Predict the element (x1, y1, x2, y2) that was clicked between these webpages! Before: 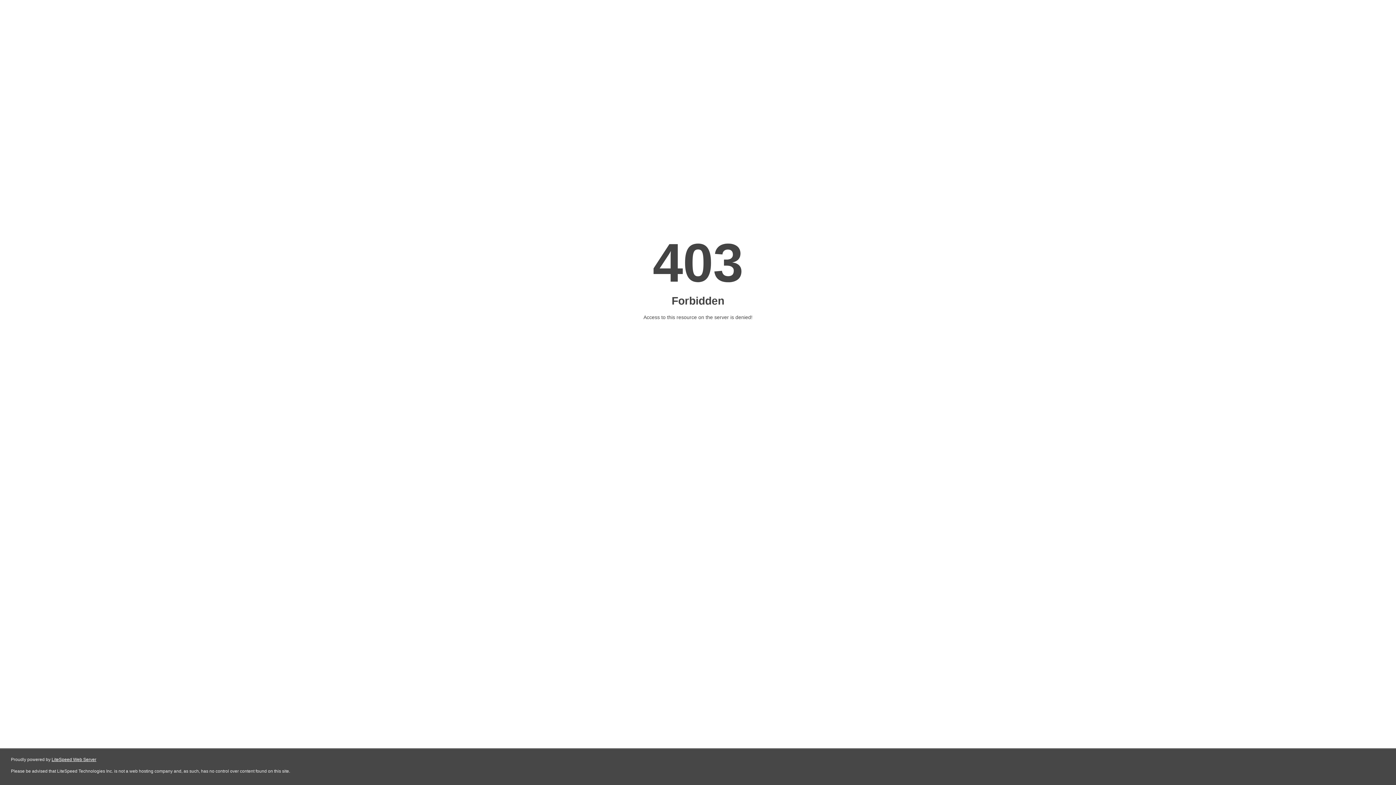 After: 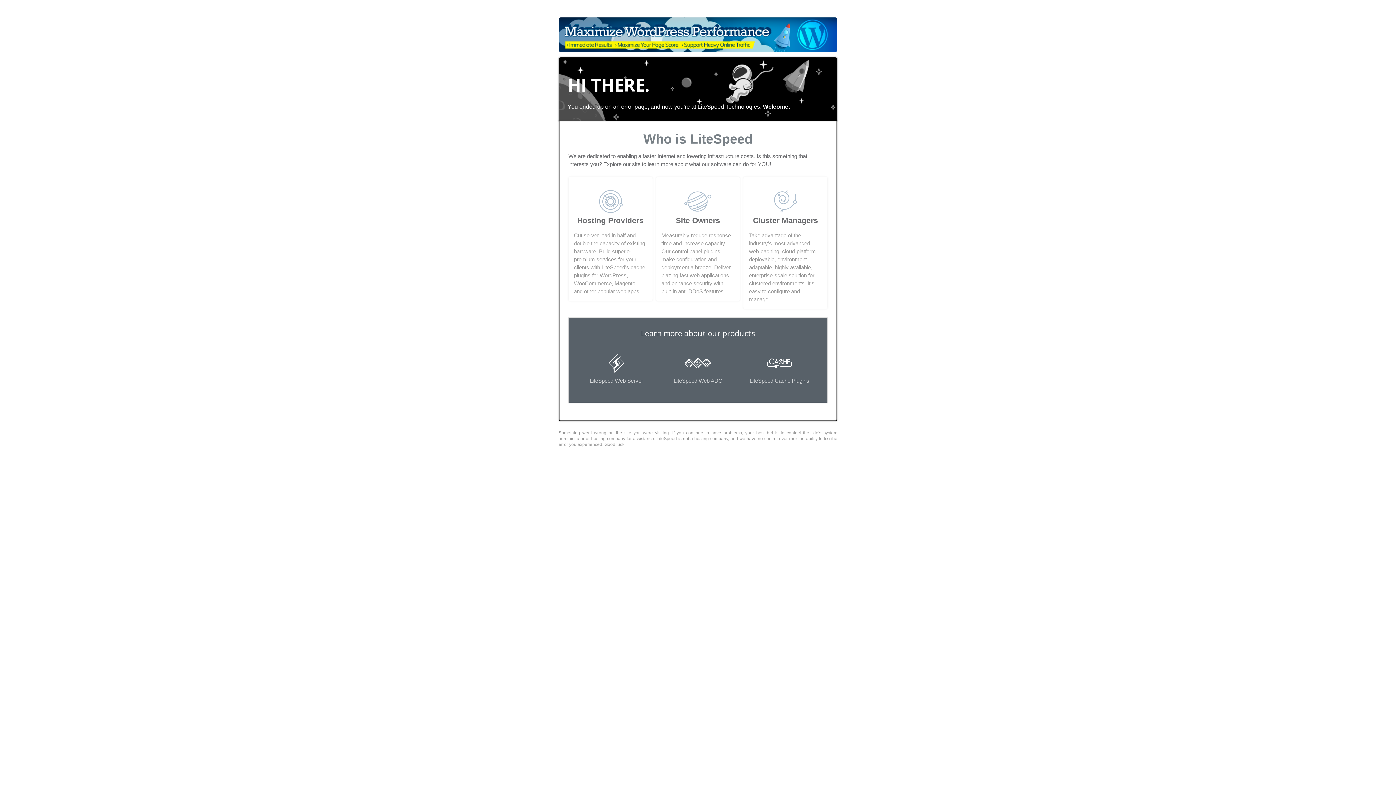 Action: bbox: (51, 757, 96, 762) label: LiteSpeed Web Server